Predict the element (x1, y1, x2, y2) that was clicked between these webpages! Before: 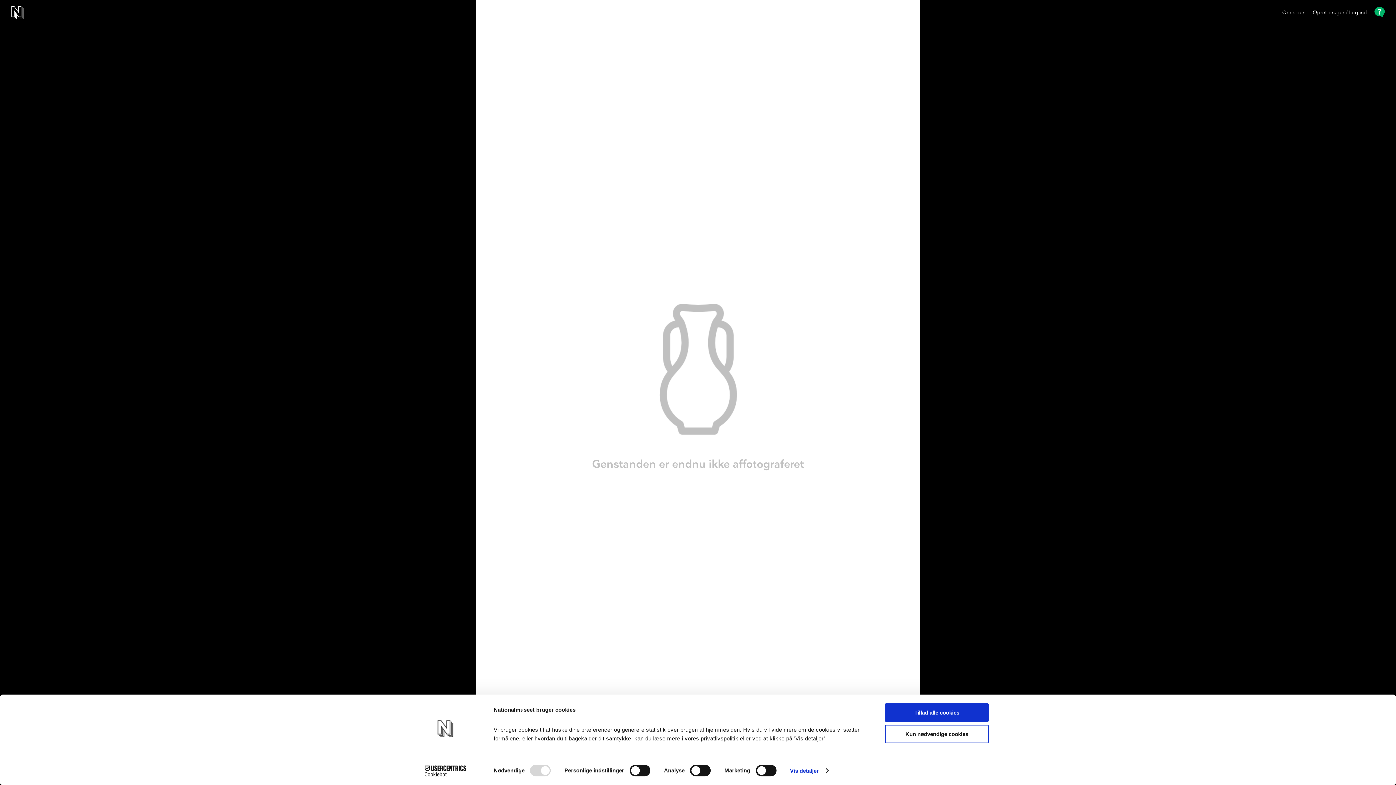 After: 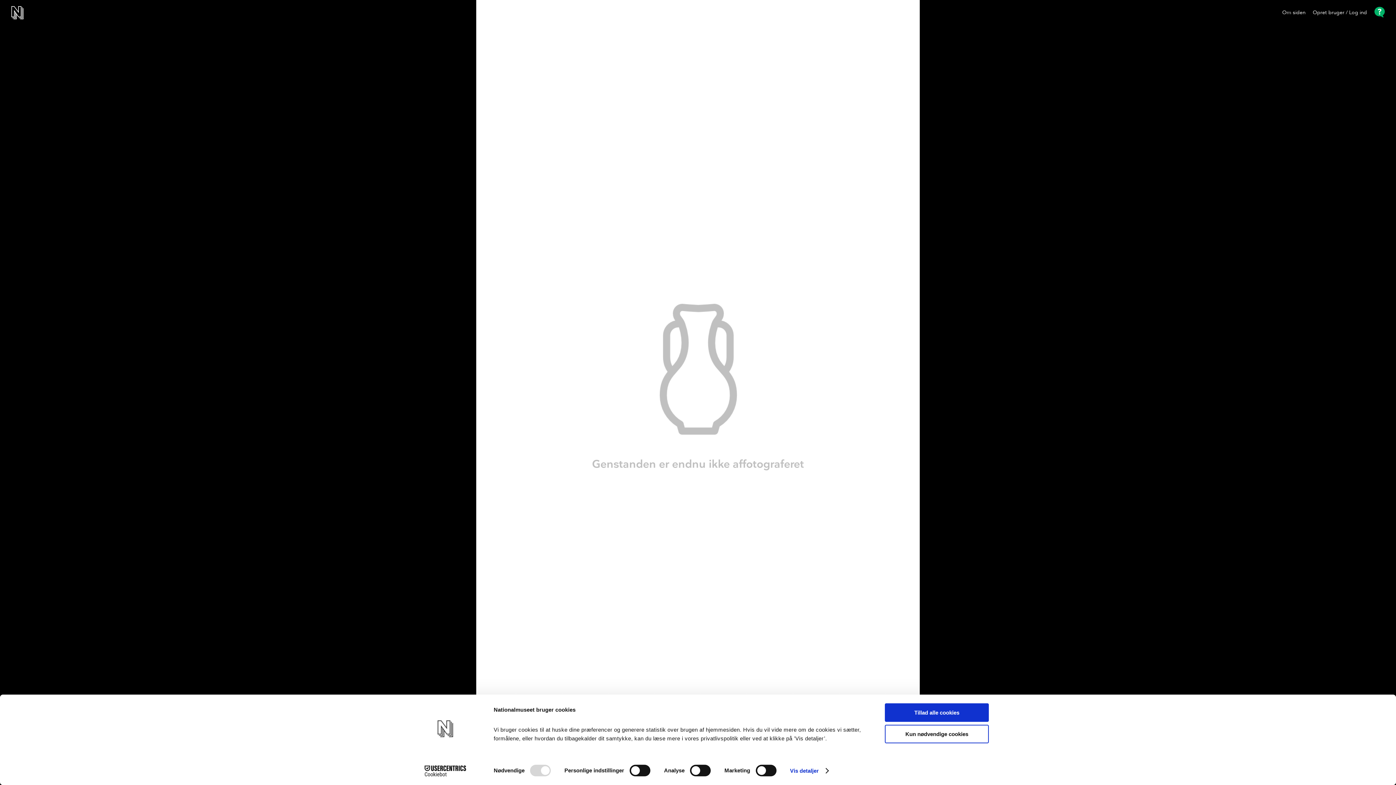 Action: bbox: (1374, 6, 1385, 19)